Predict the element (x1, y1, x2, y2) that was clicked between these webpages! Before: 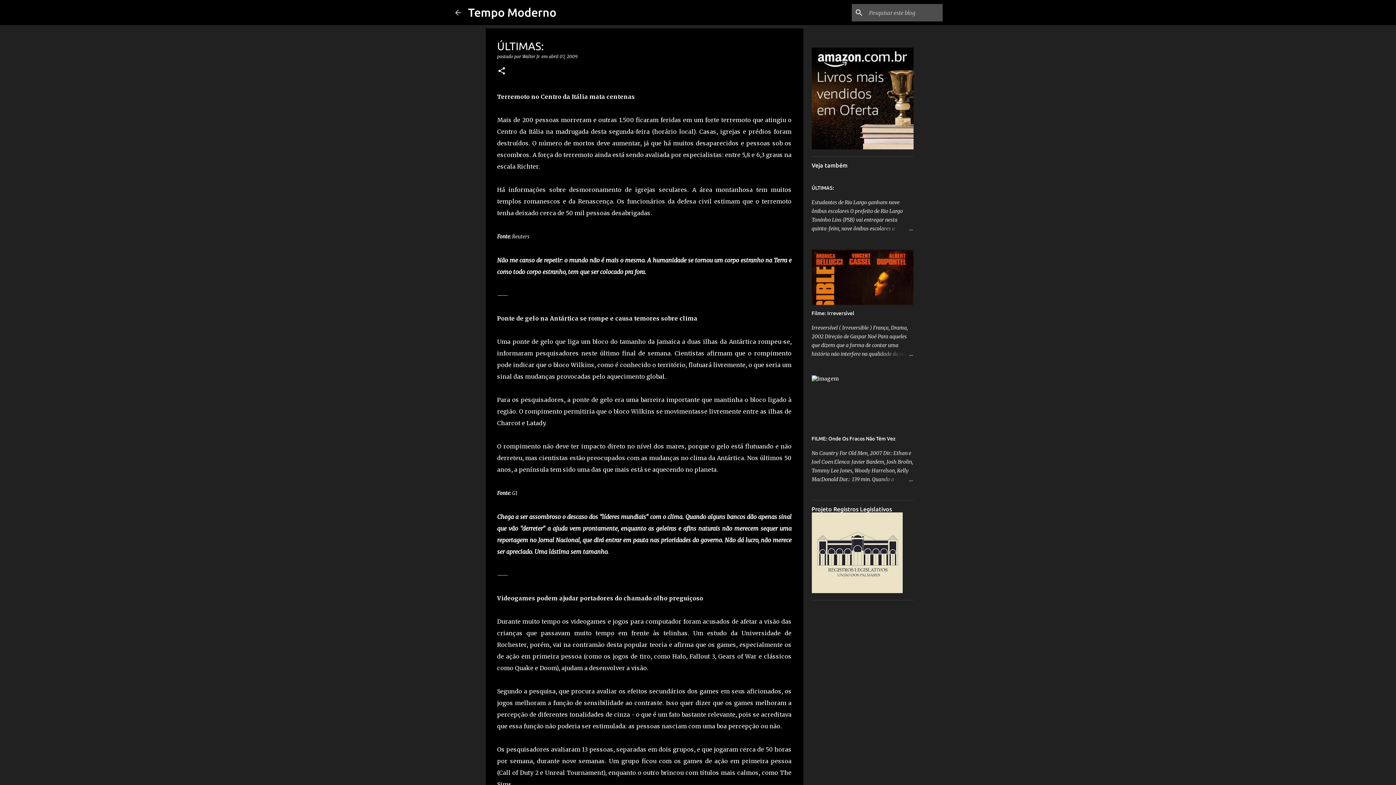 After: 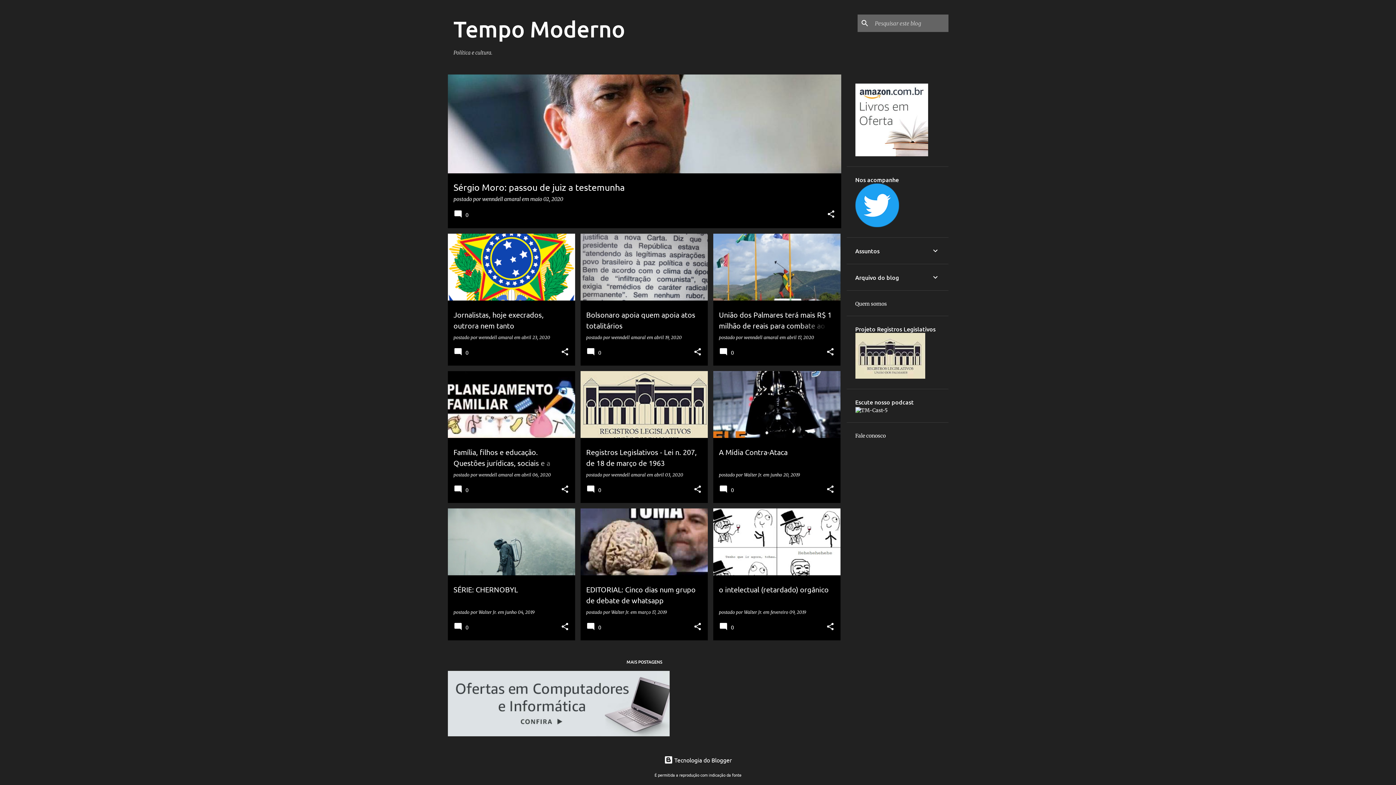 Action: label: Tempo Moderno bbox: (468, 5, 556, 18)